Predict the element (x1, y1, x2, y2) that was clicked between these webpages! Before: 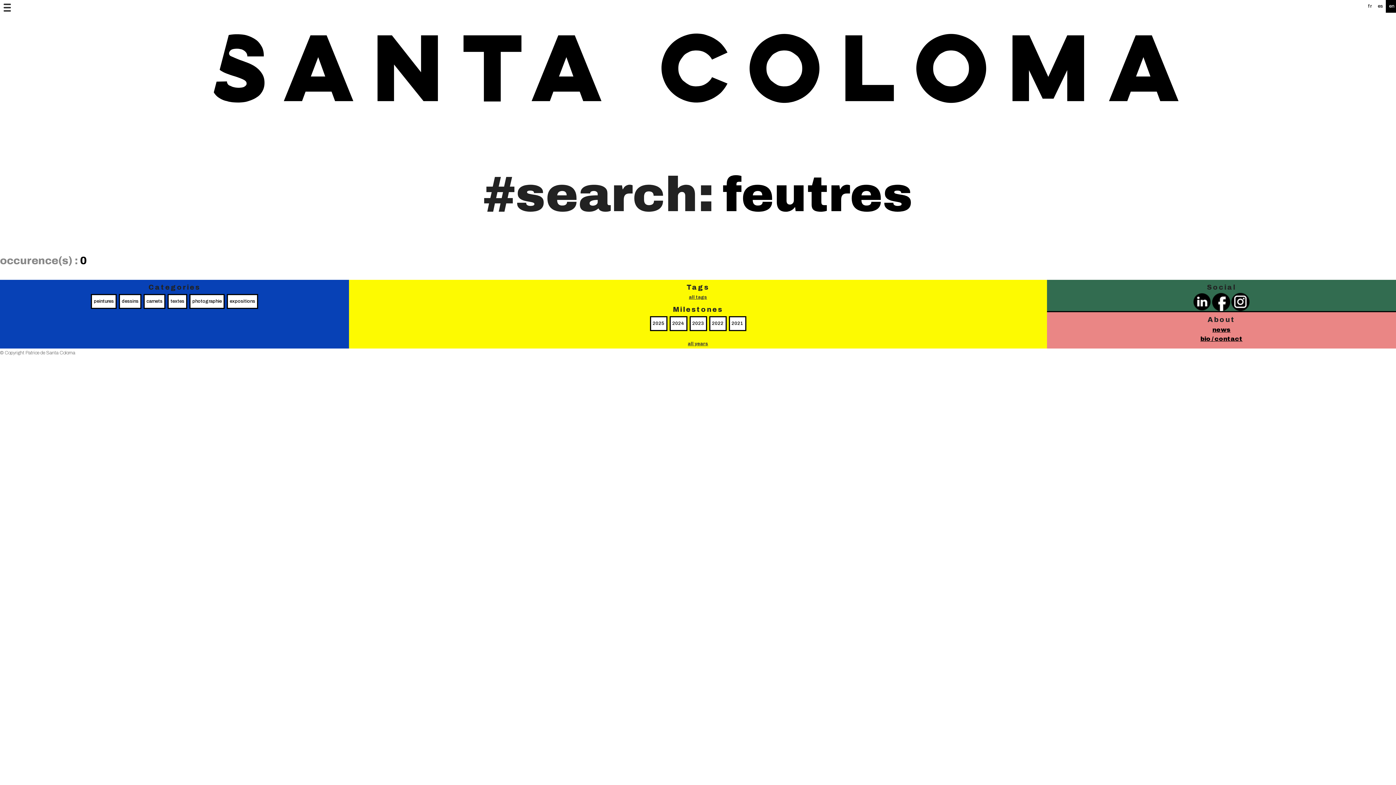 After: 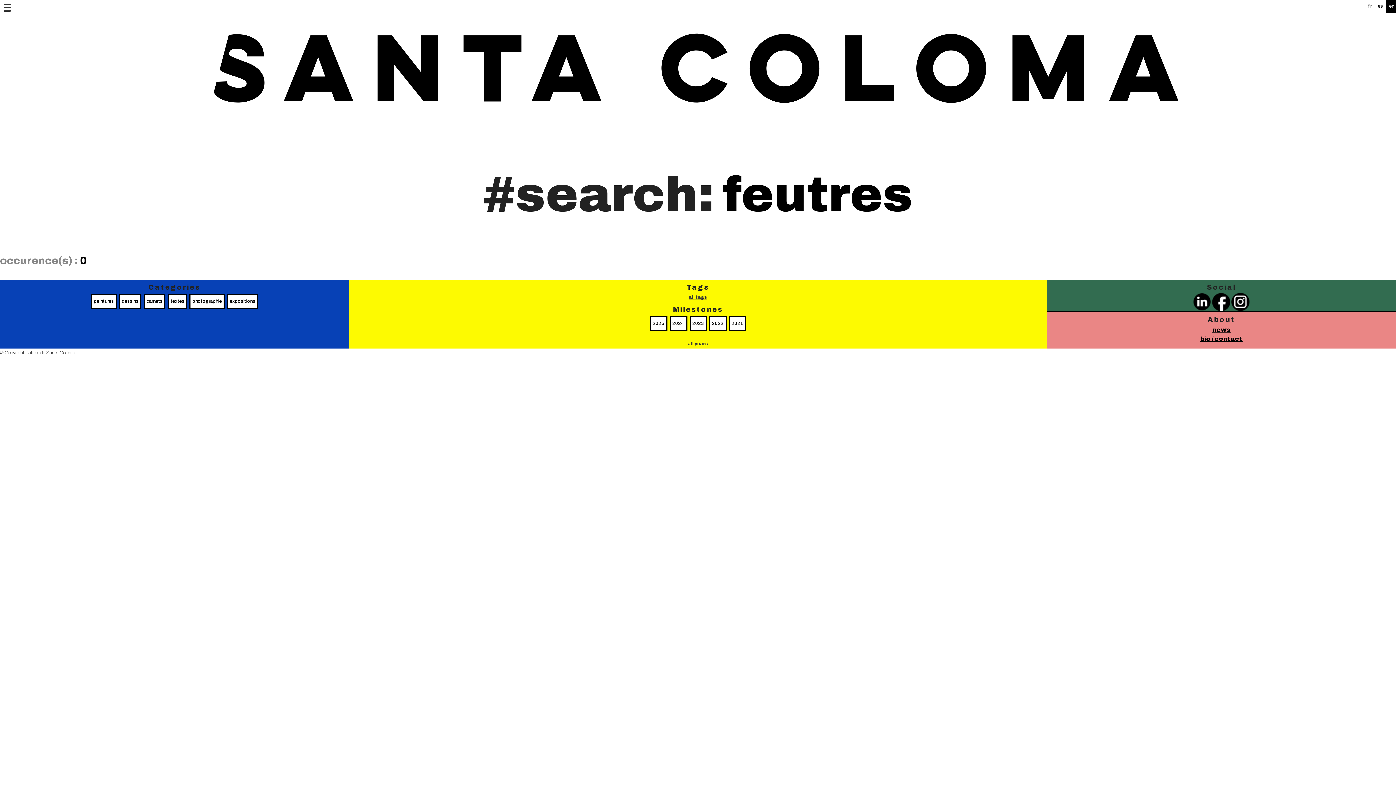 Action: bbox: (1386, 0, 1396, 12) label: en